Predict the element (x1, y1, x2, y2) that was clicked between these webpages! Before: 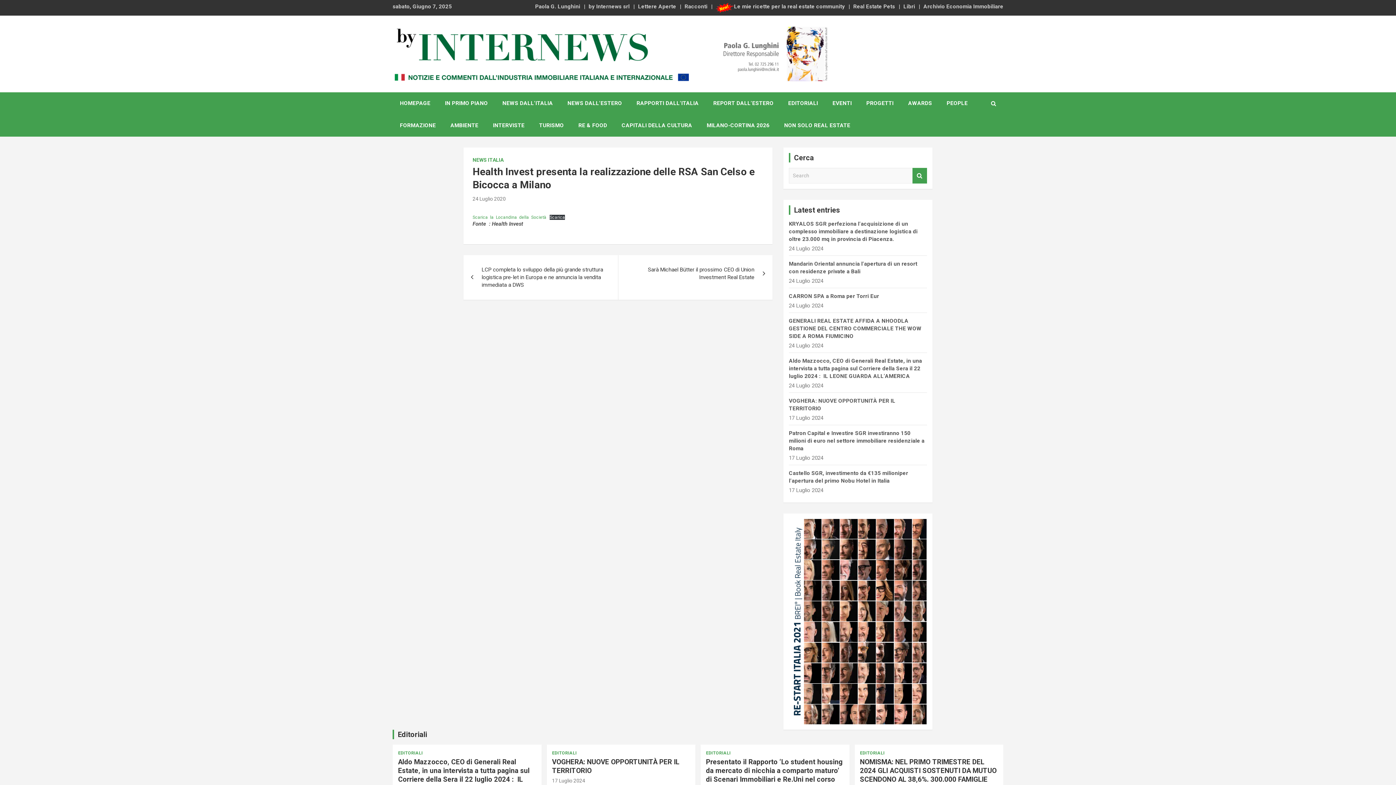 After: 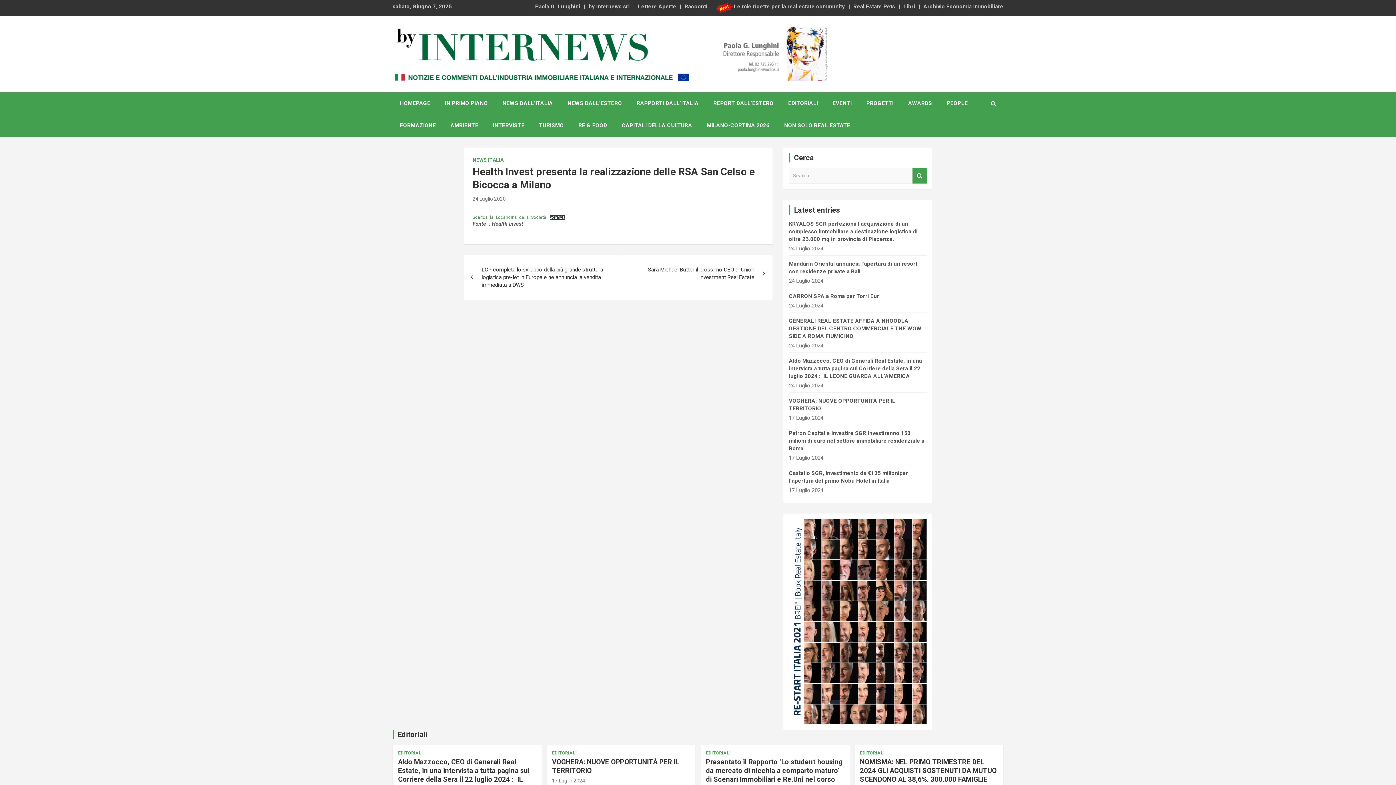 Action: bbox: (472, 195, 505, 201) label: 24 Luglio 2020